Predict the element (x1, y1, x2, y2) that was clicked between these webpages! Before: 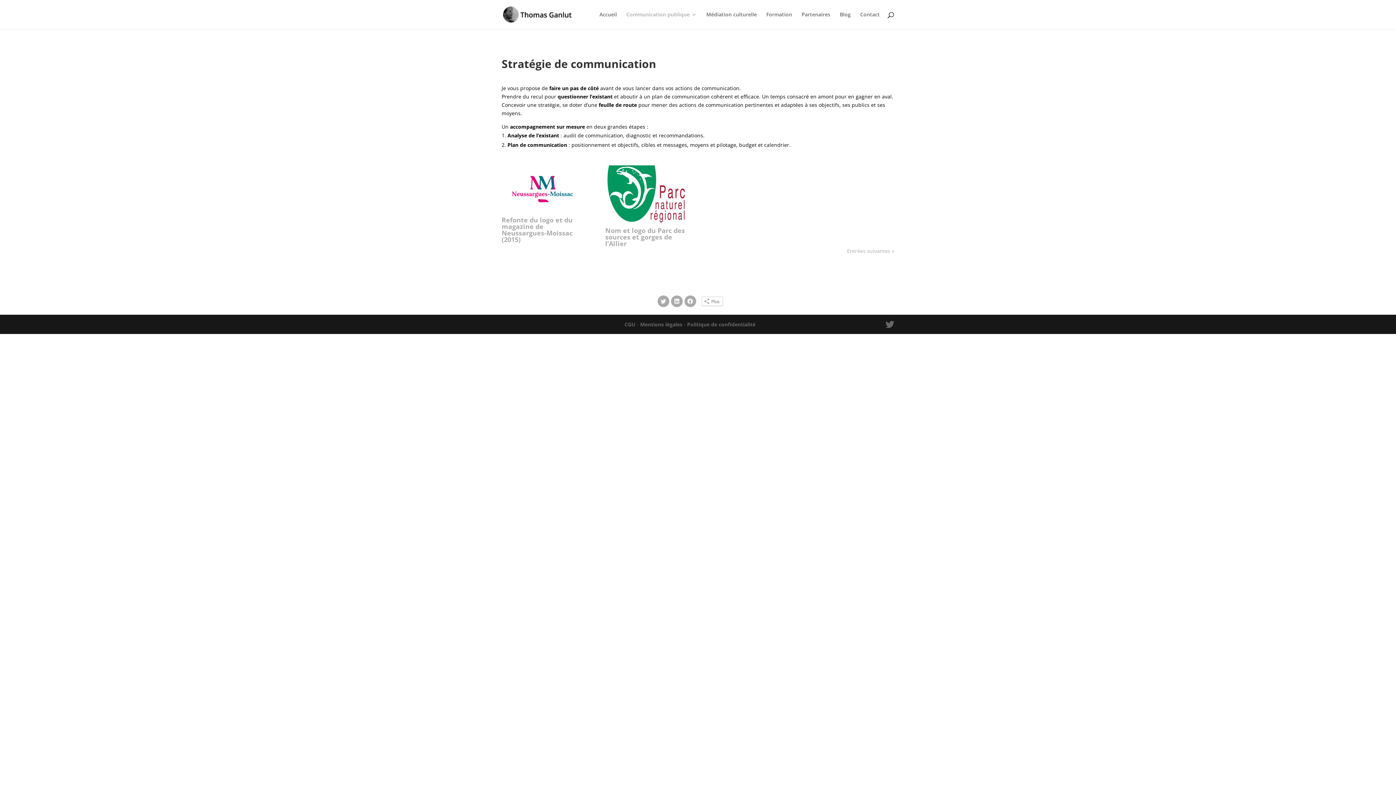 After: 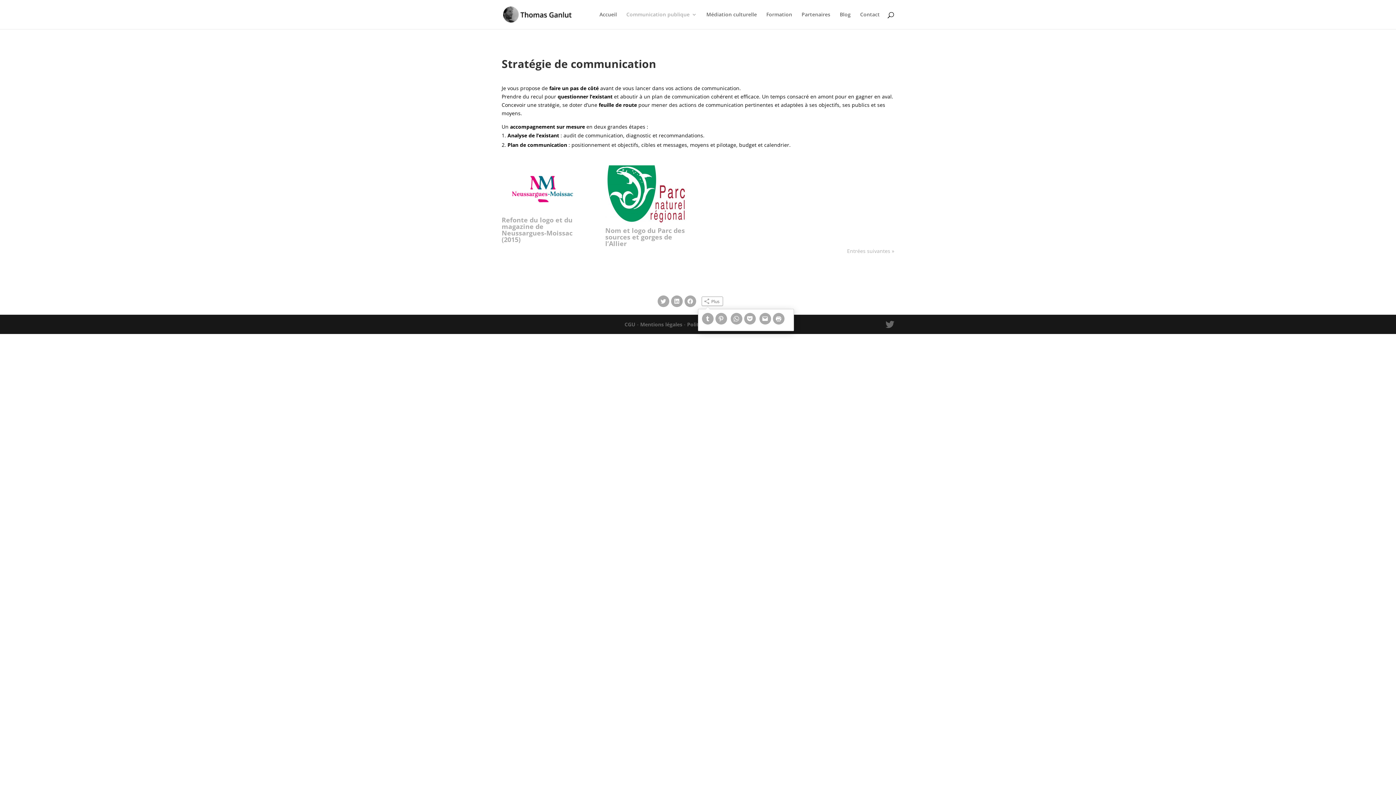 Action: label: Plus bbox: (701, 296, 723, 306)